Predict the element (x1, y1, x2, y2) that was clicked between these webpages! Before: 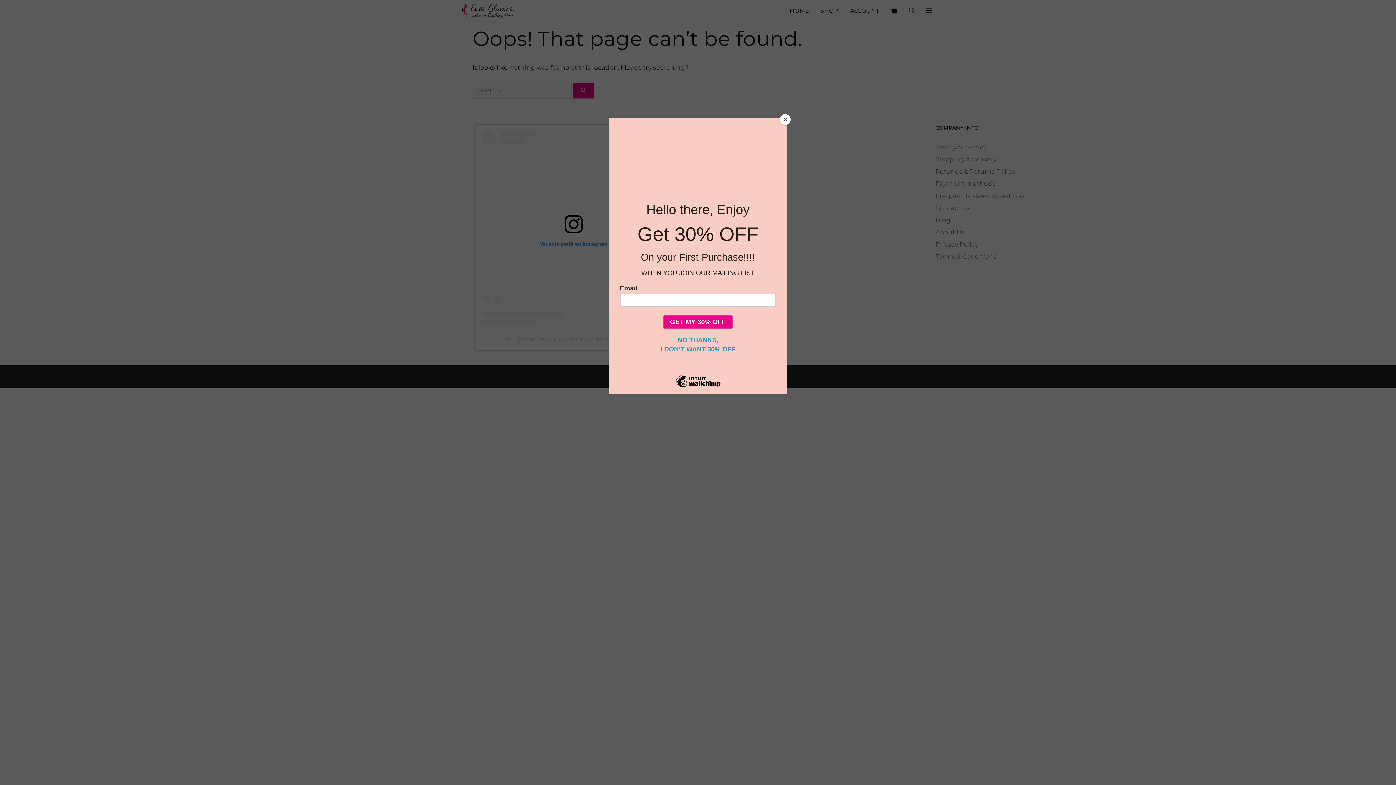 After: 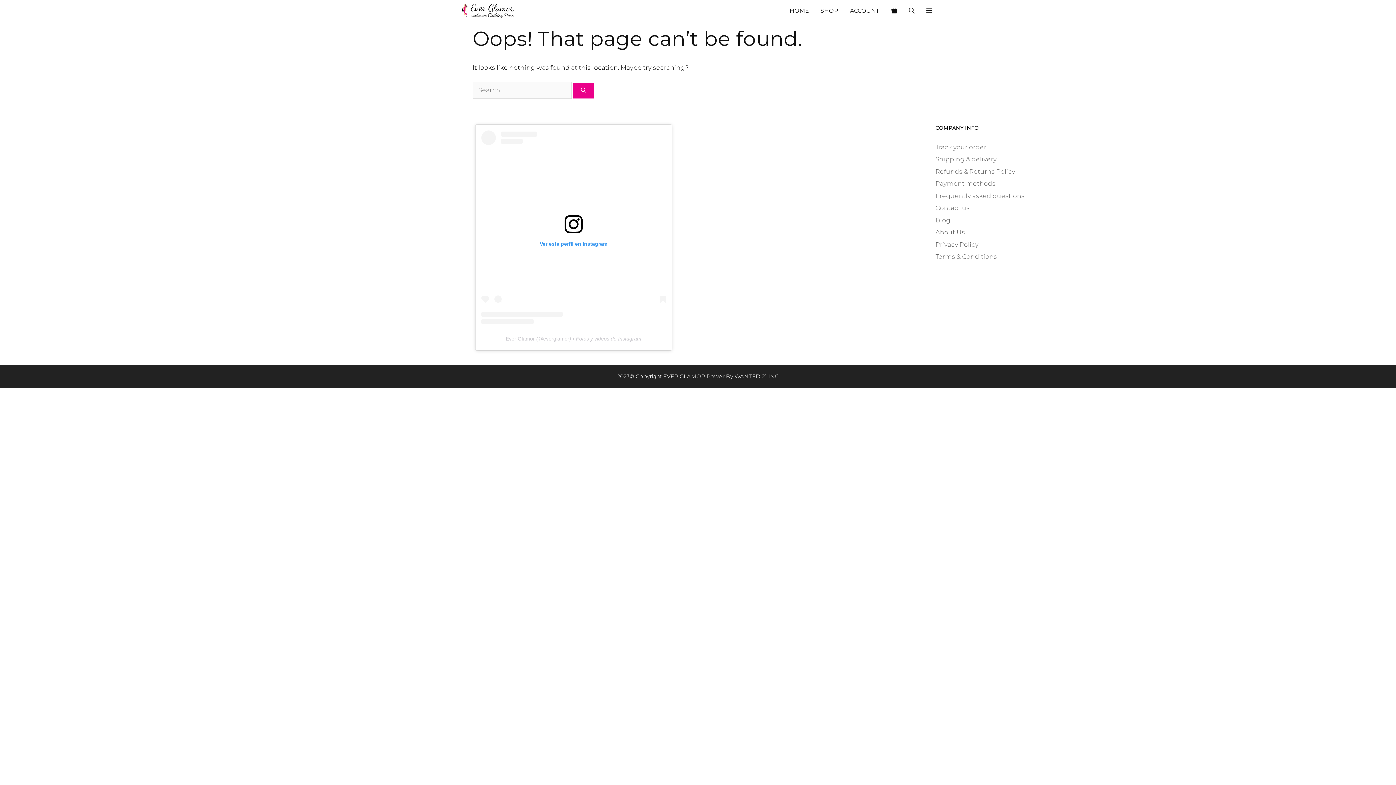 Action: label: Close bbox: (780, 114, 790, 125)